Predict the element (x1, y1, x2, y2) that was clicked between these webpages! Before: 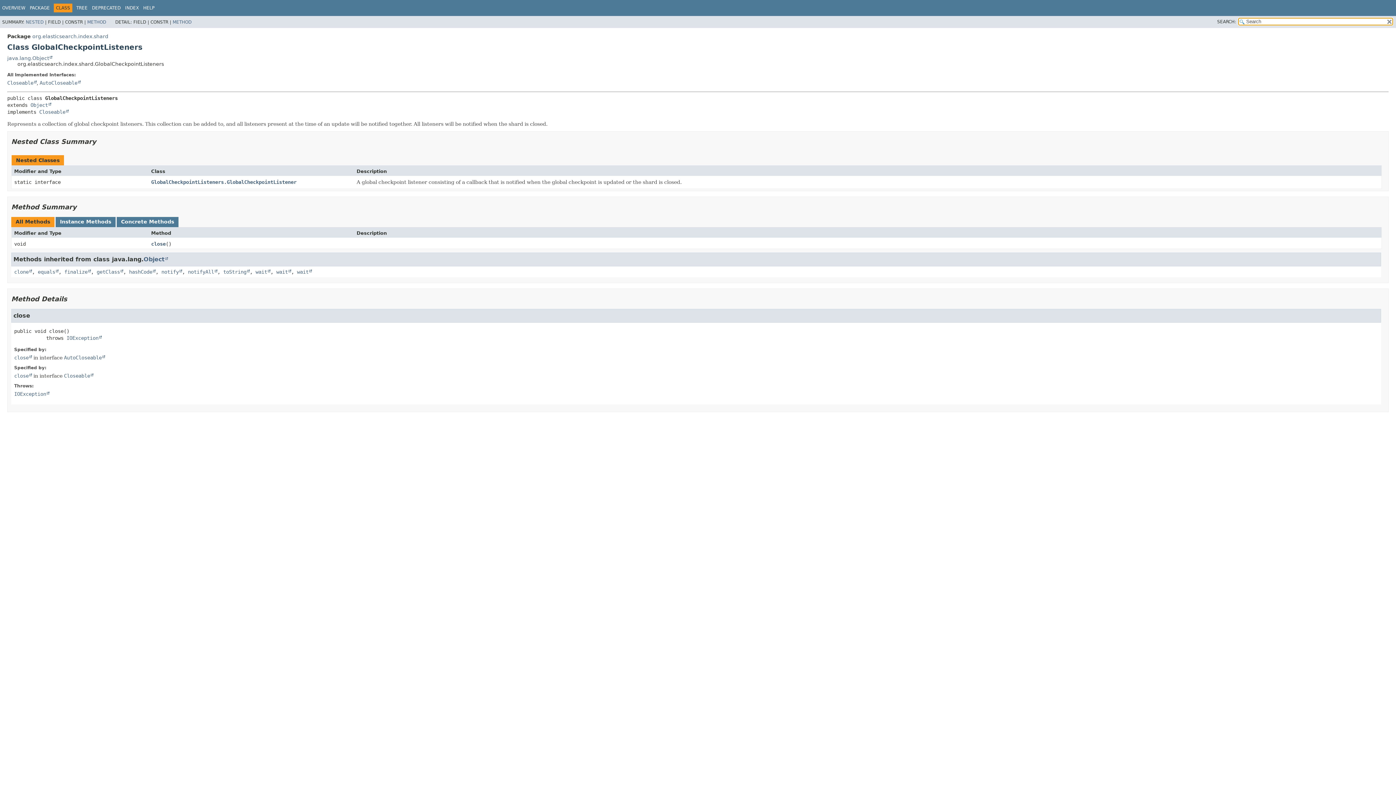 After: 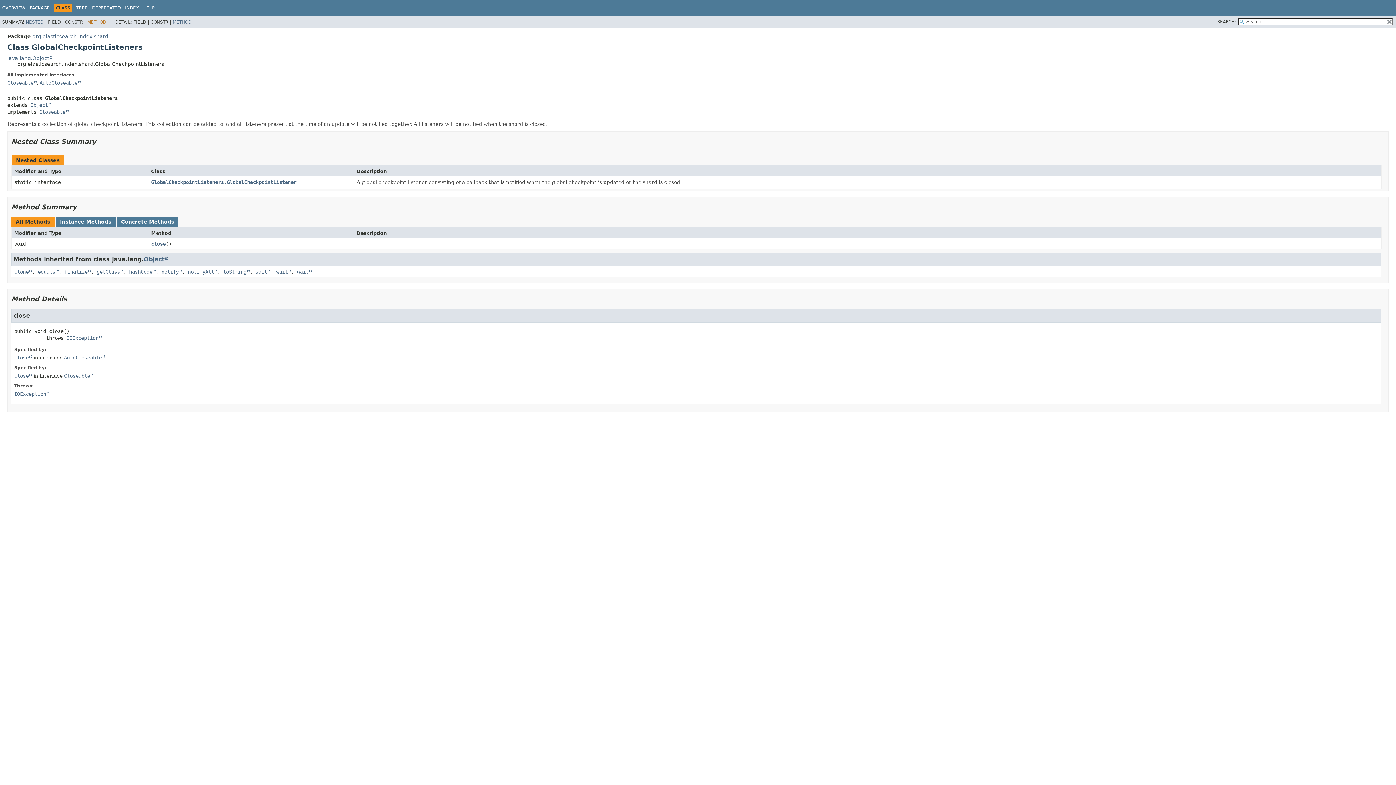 Action: bbox: (87, 19, 106, 24) label: METHOD